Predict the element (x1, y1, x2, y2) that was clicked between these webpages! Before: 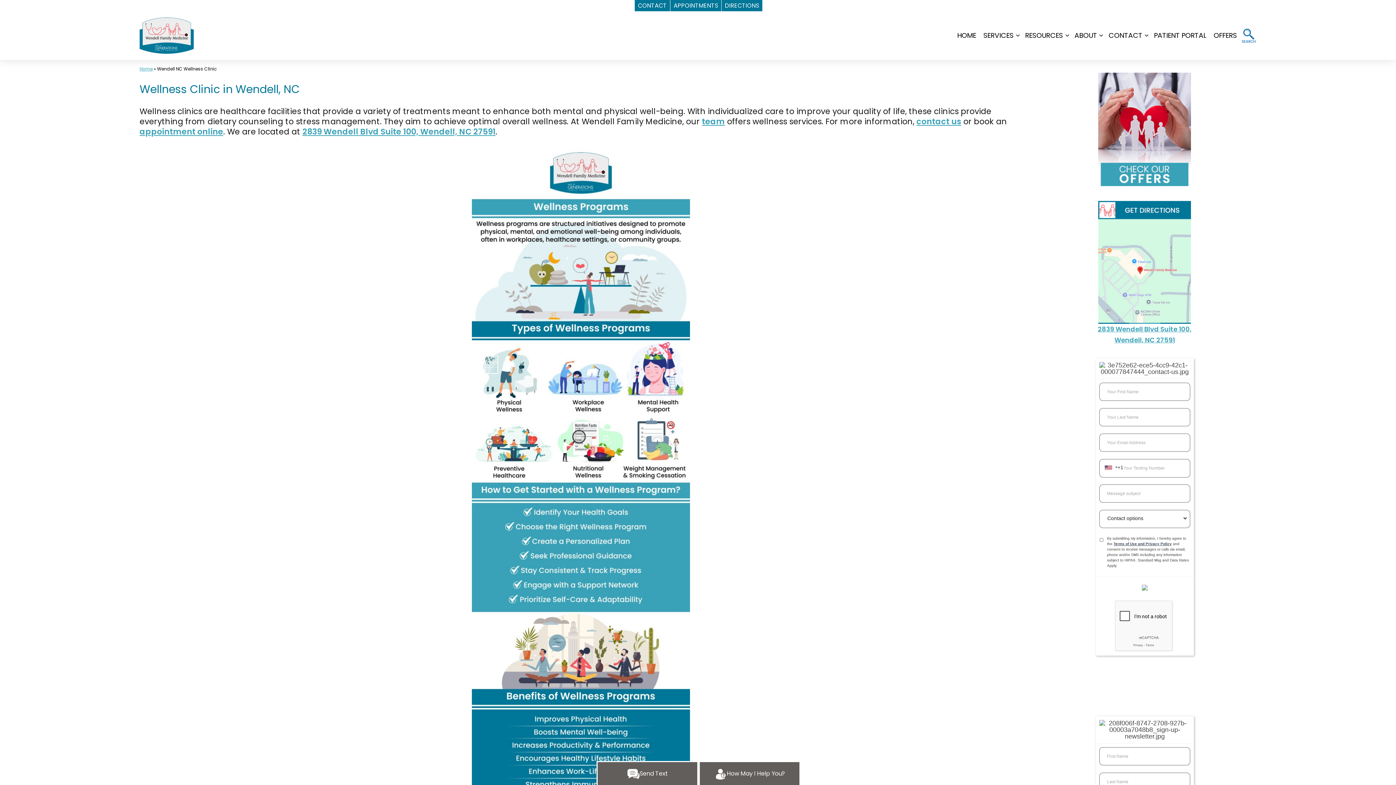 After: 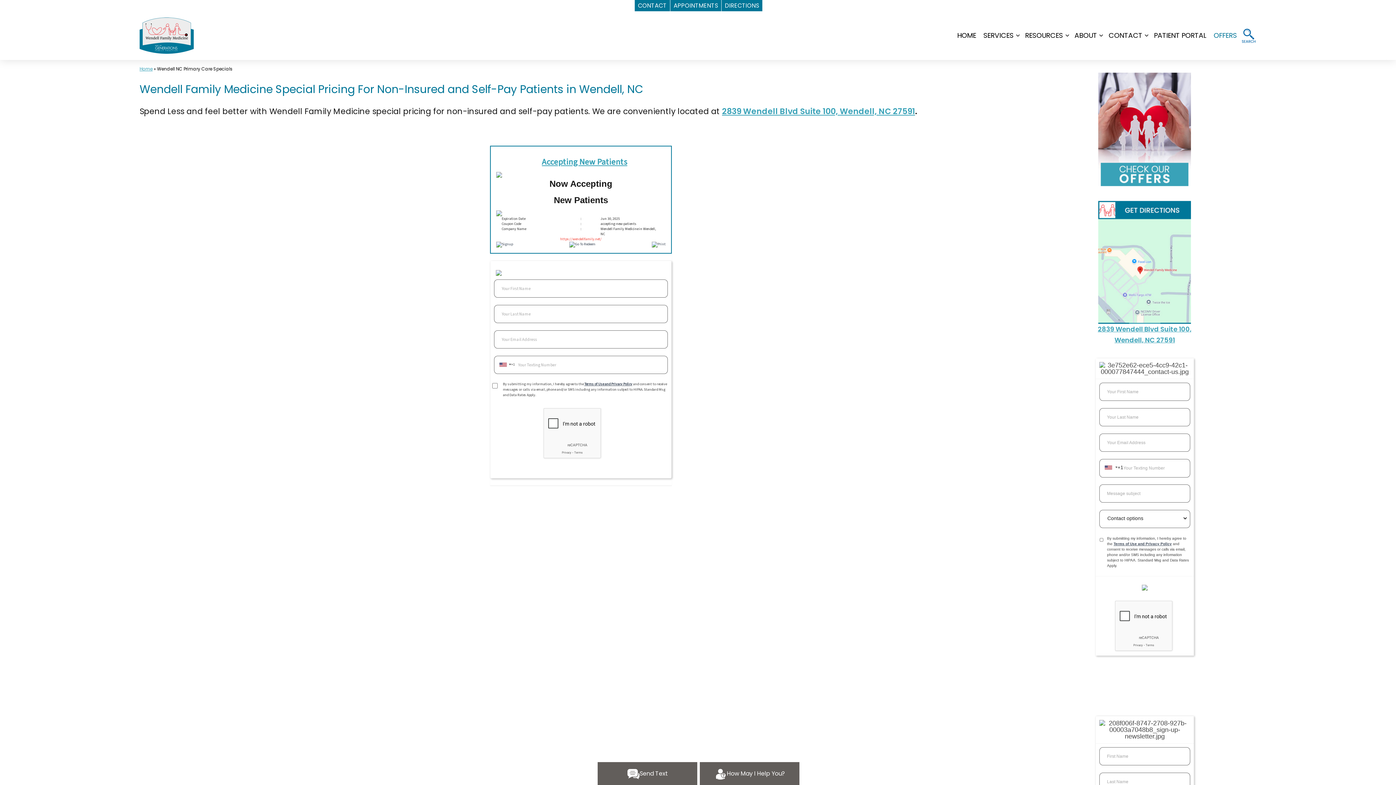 Action: bbox: (1098, 125, 1191, 134)